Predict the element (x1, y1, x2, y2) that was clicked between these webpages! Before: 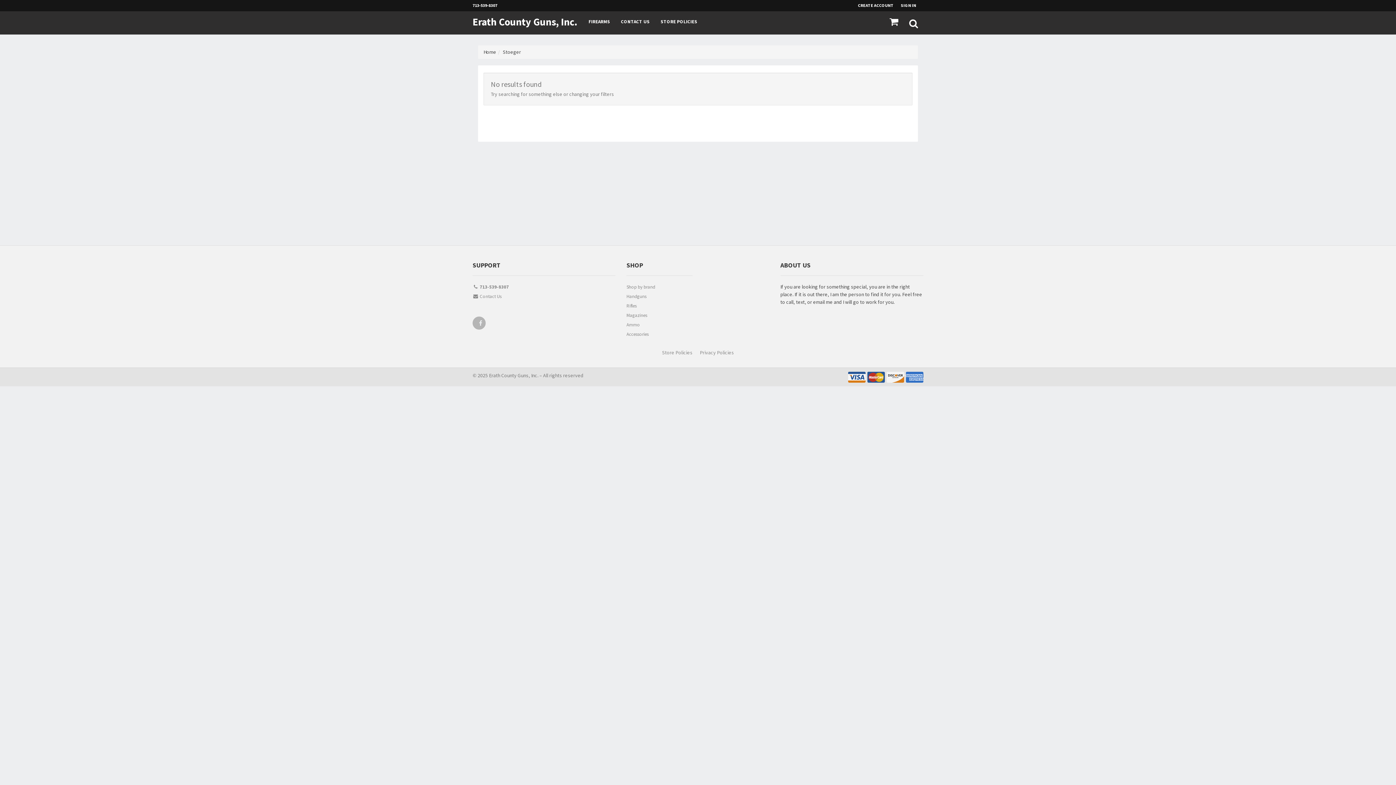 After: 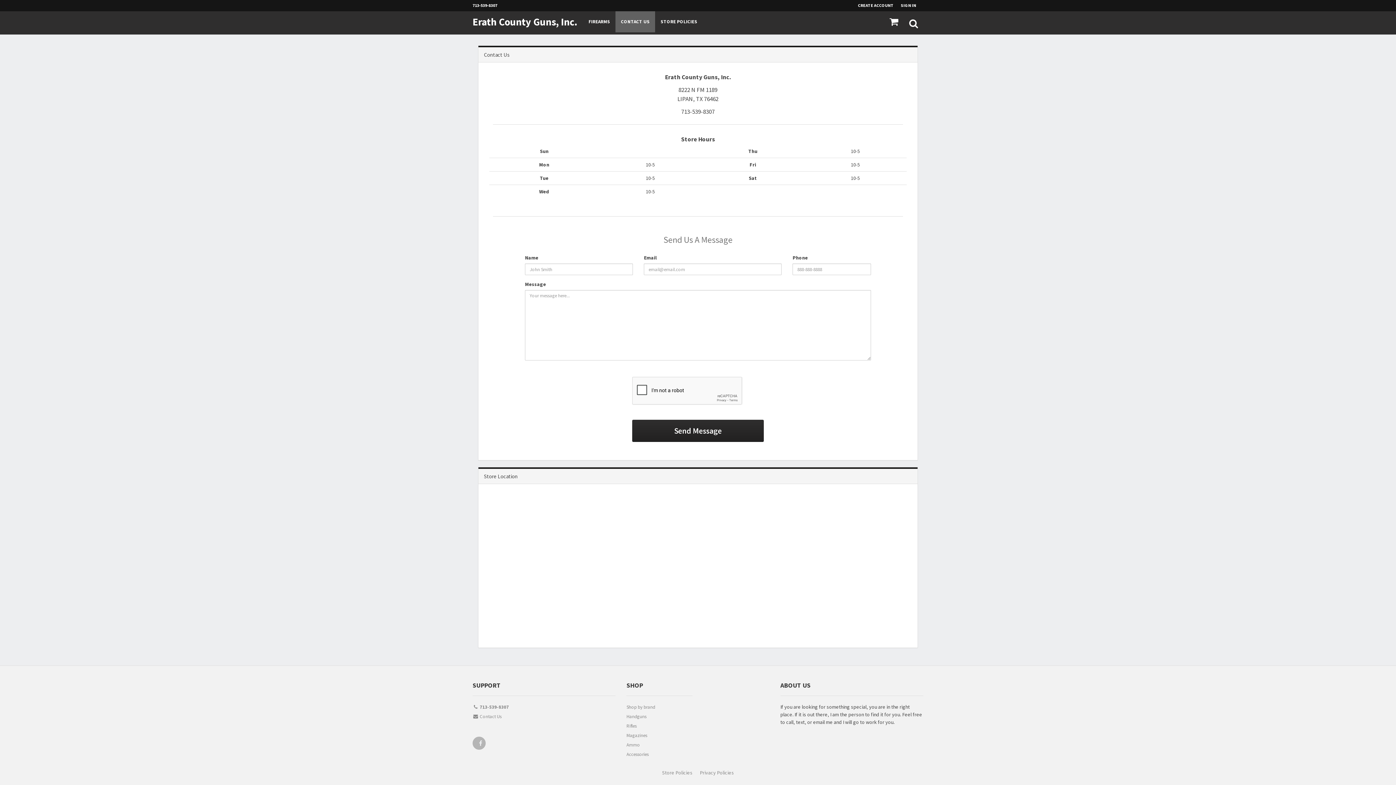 Action: label: CONTACT US bbox: (615, 11, 655, 32)